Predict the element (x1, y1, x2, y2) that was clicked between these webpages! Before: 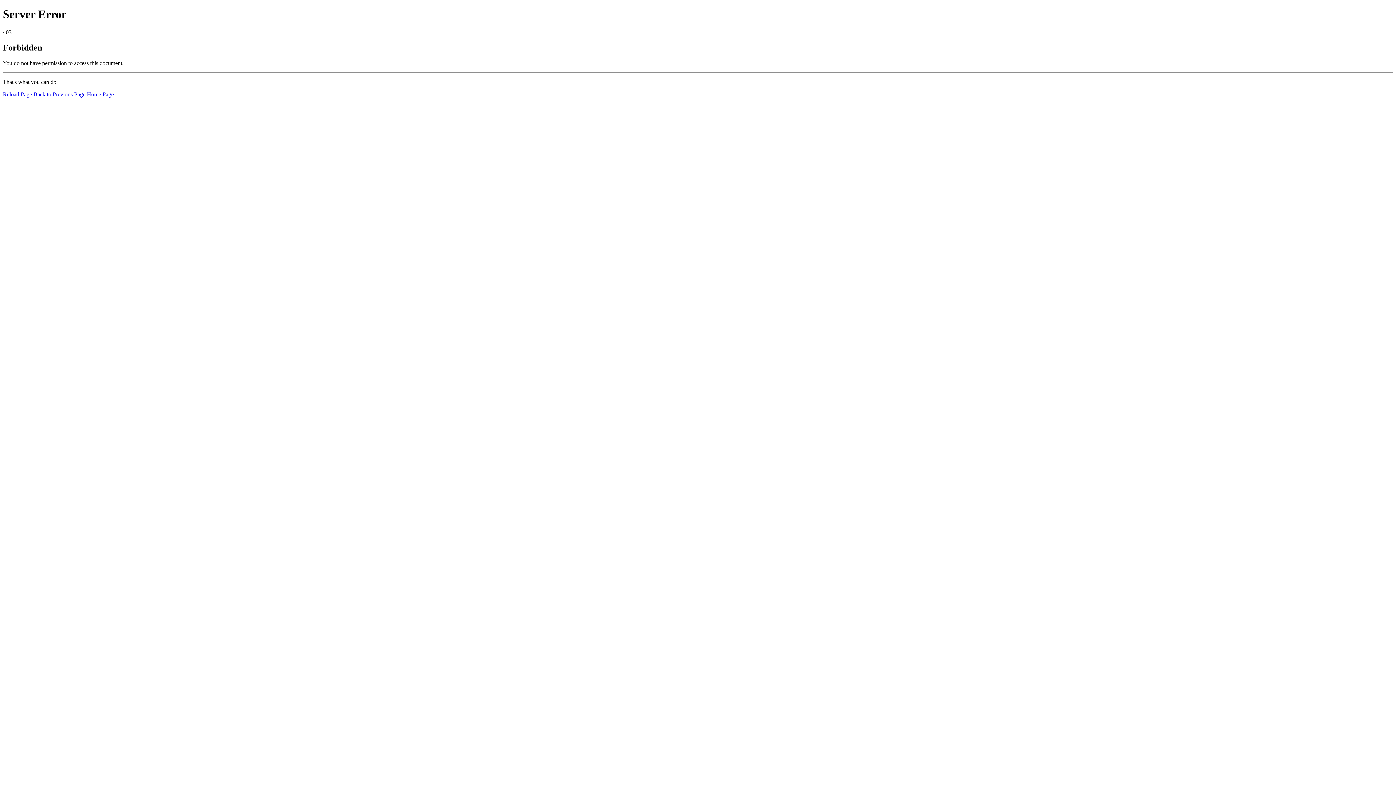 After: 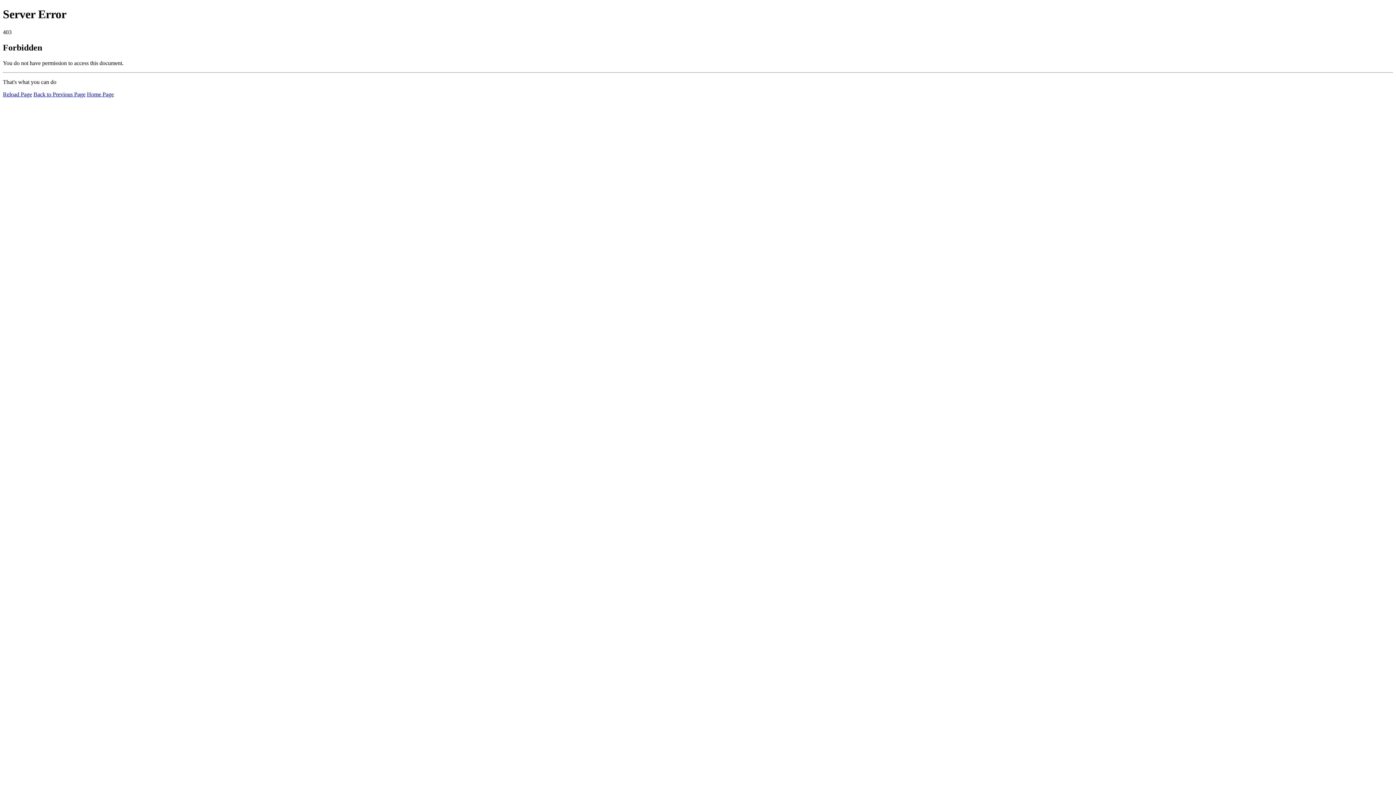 Action: bbox: (2, 91, 32, 97) label: Reload Page